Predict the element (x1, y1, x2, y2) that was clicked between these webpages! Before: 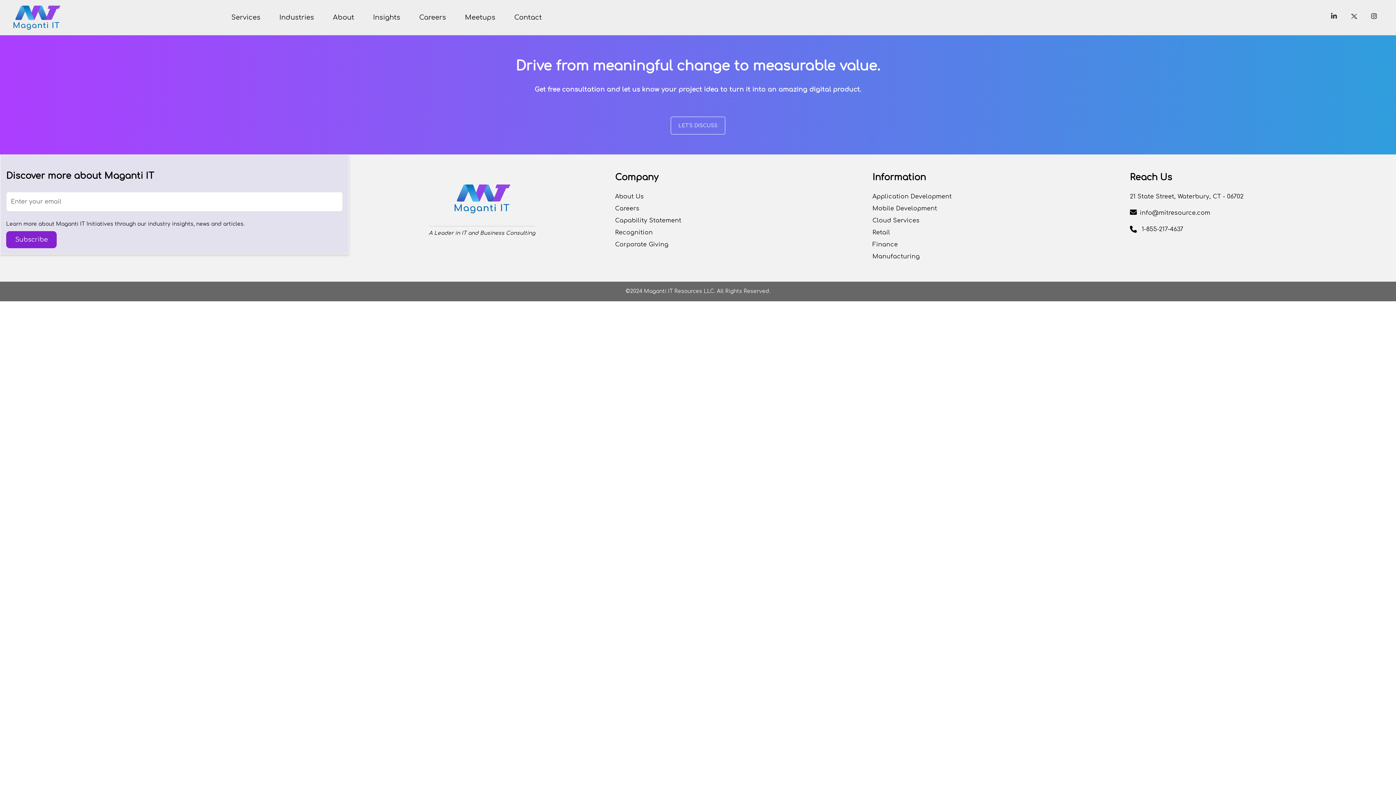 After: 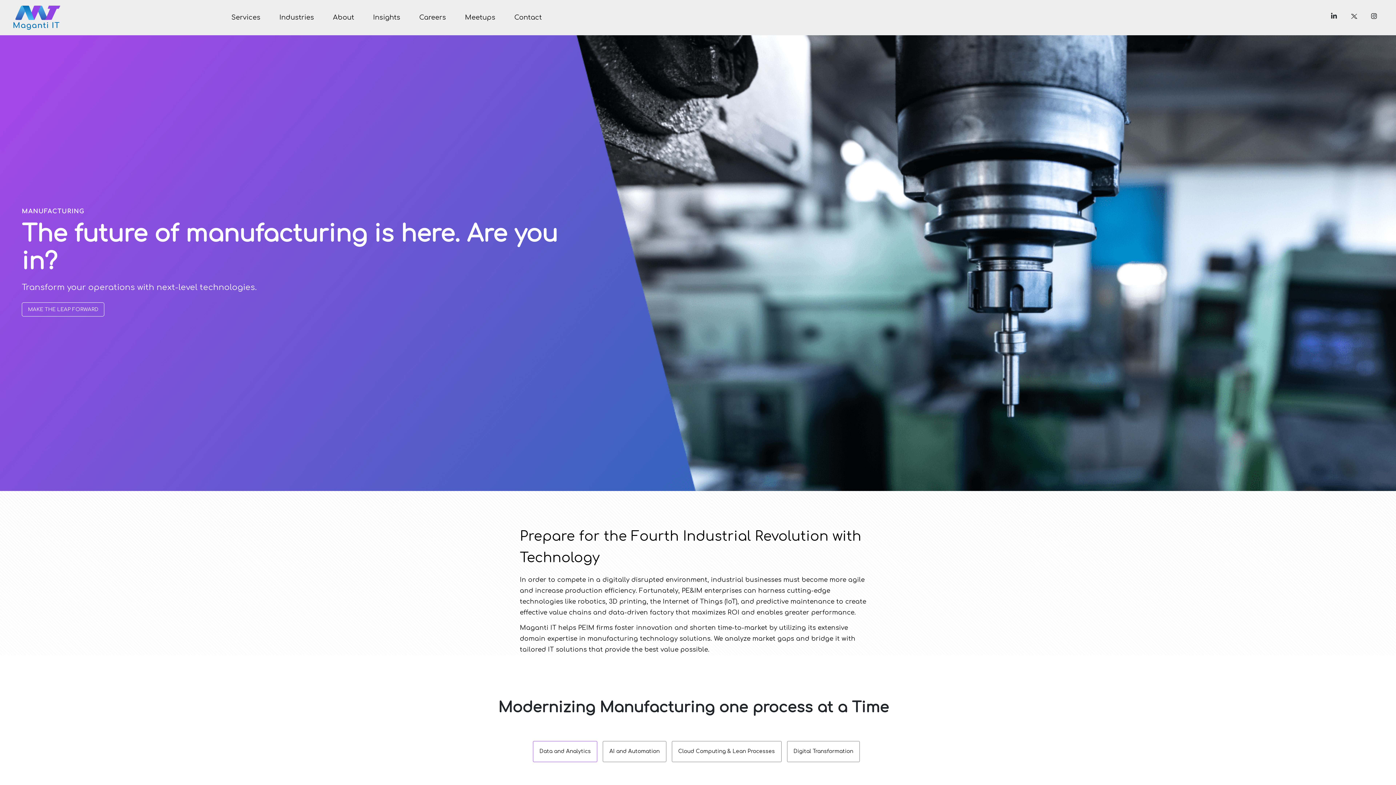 Action: bbox: (872, 252, 920, 261) label: Manufacturing